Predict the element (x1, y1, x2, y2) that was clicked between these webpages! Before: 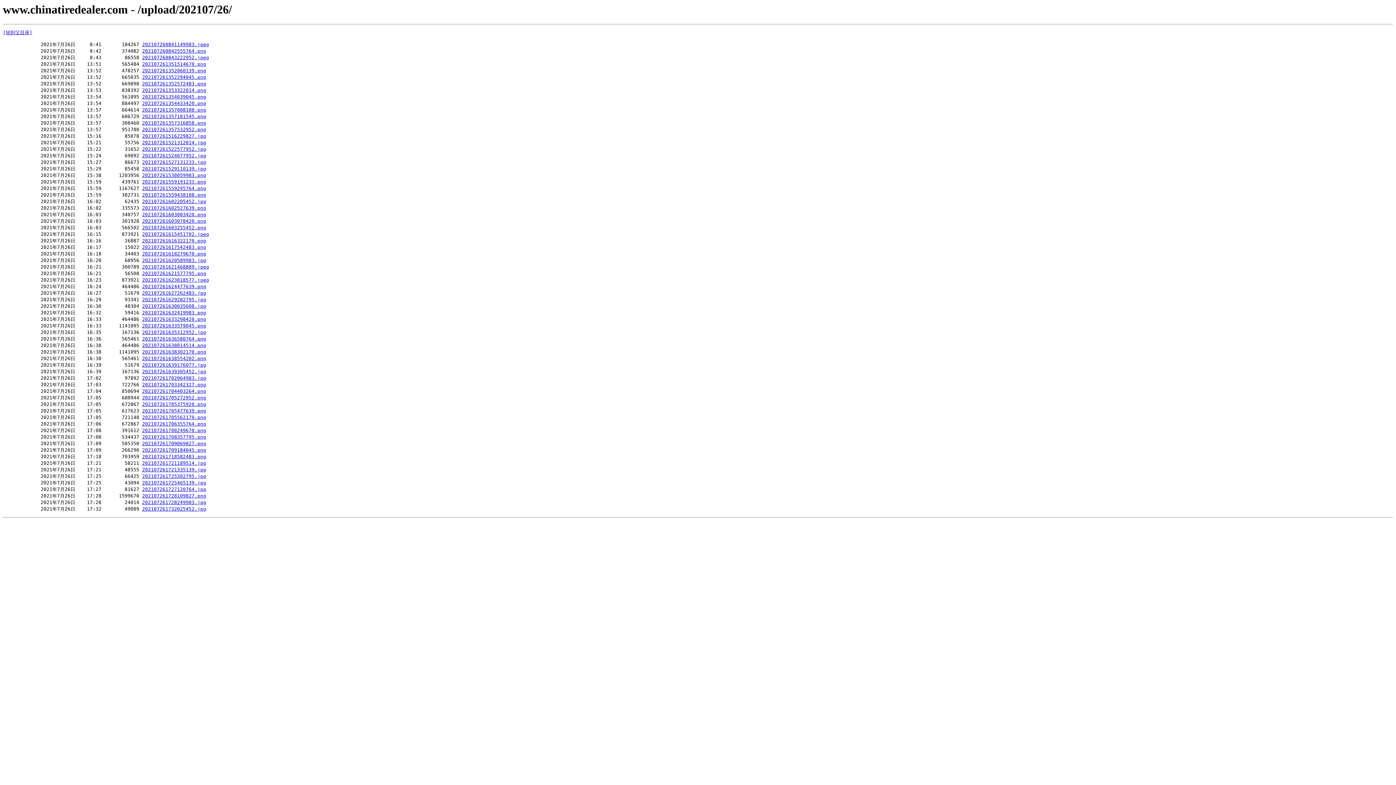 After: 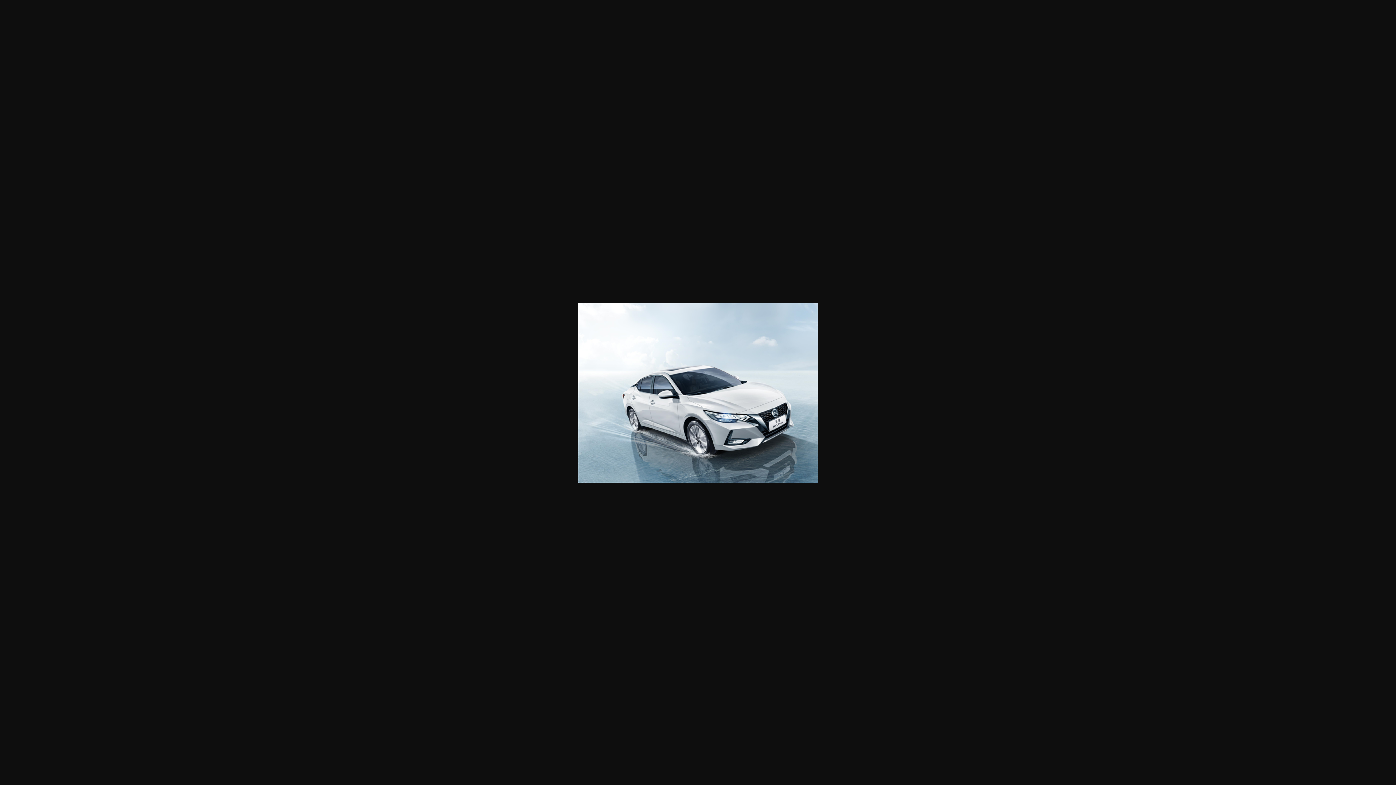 Action: bbox: (142, 68, 206, 73) label: 202107261352060139.png